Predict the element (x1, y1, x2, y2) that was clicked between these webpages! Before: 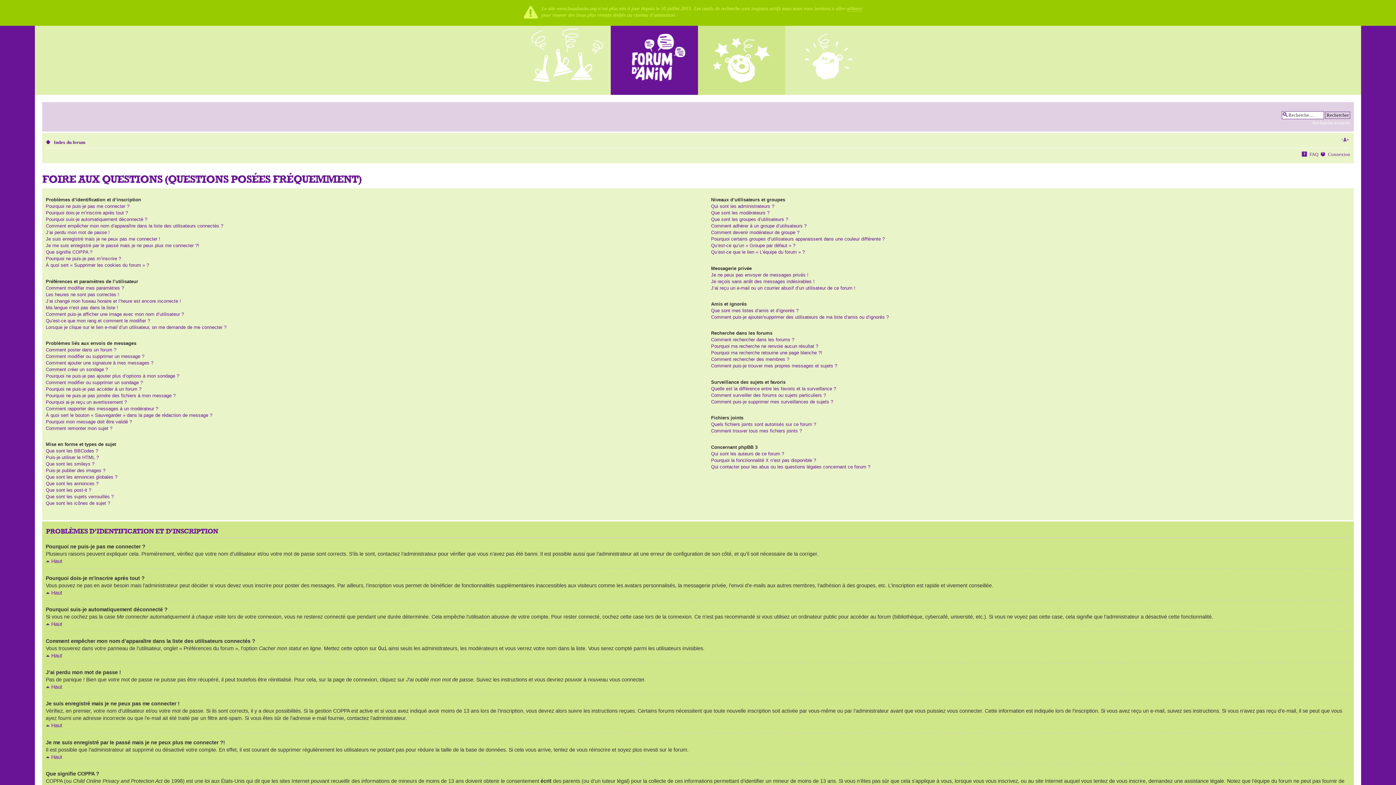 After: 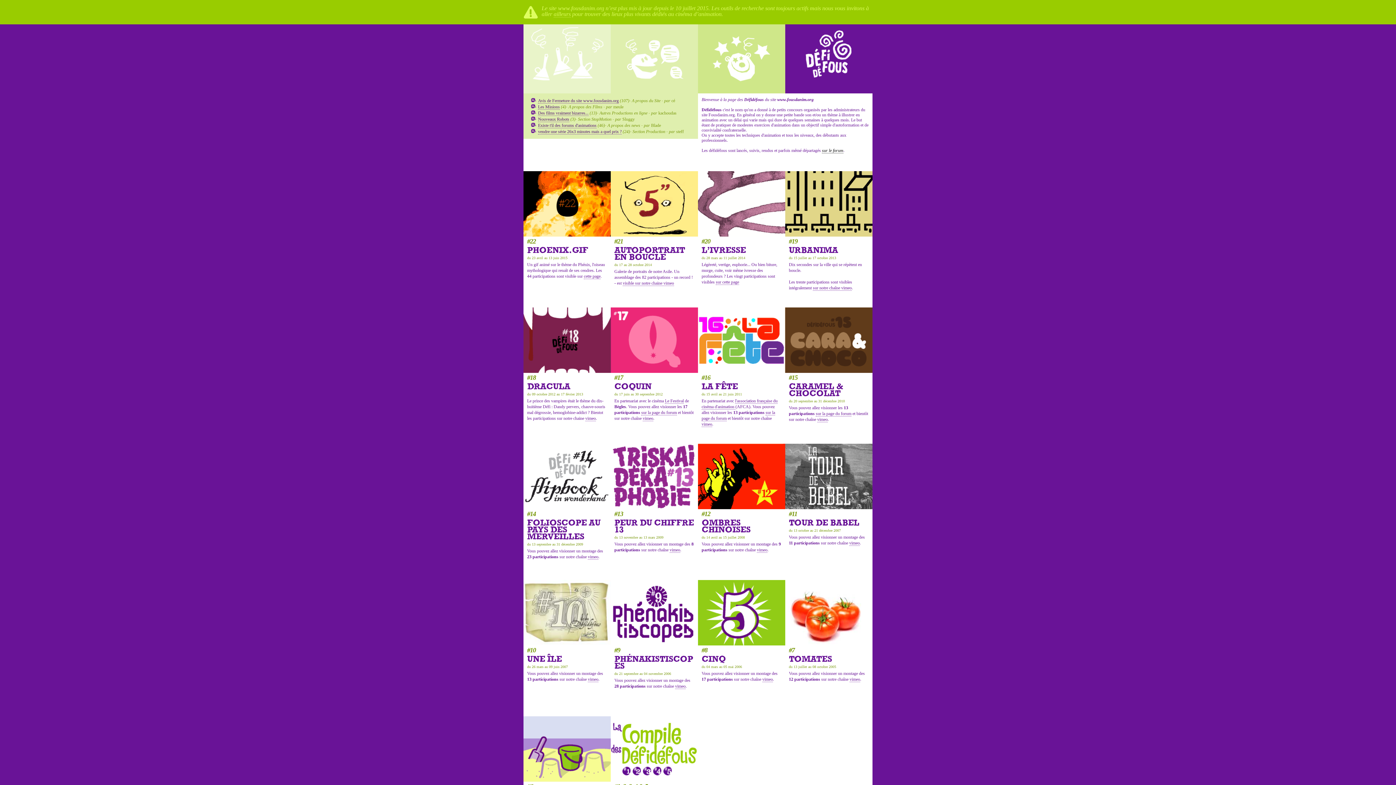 Action: bbox: (785, 25, 872, 94)